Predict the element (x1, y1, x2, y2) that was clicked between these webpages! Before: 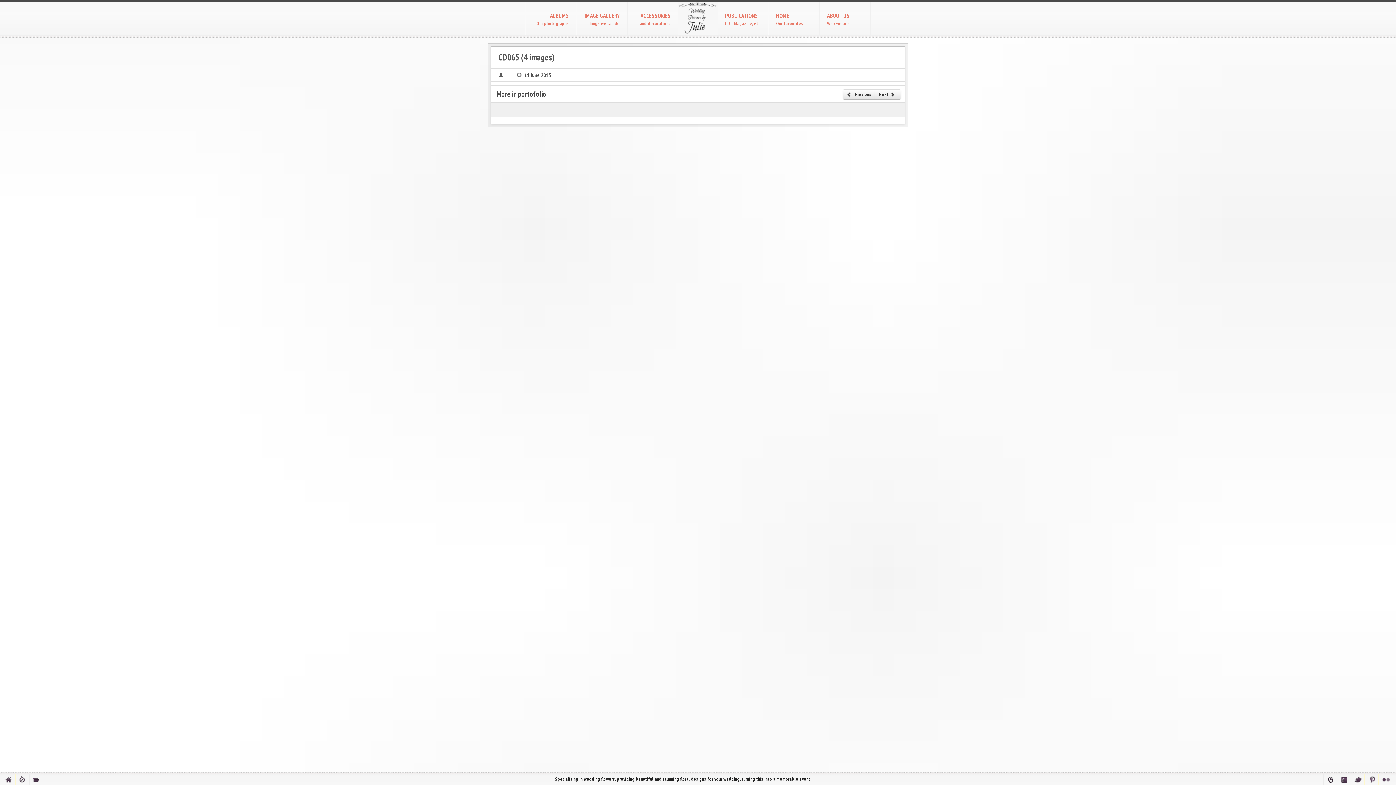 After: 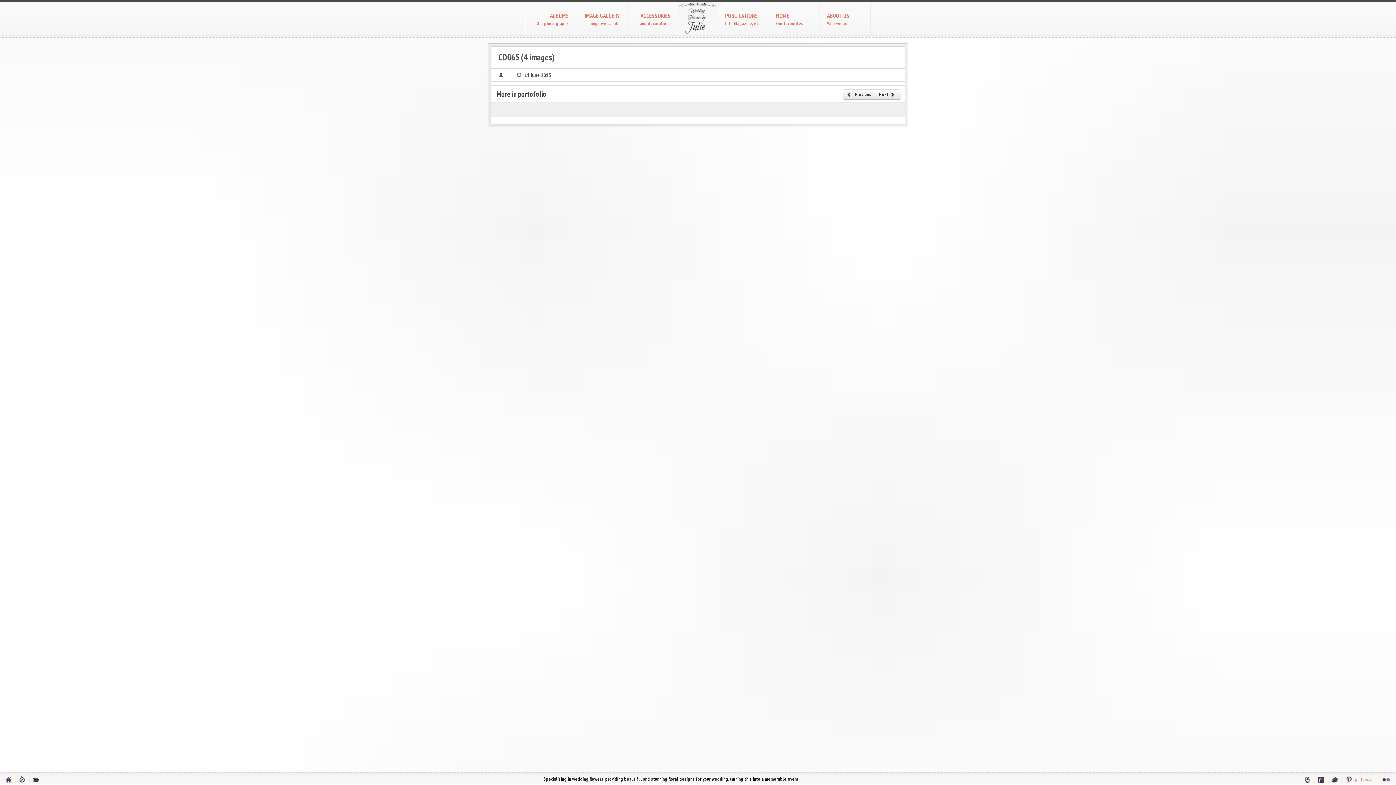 Action: bbox: (1365, 774, 1378, 785) label: pinterest